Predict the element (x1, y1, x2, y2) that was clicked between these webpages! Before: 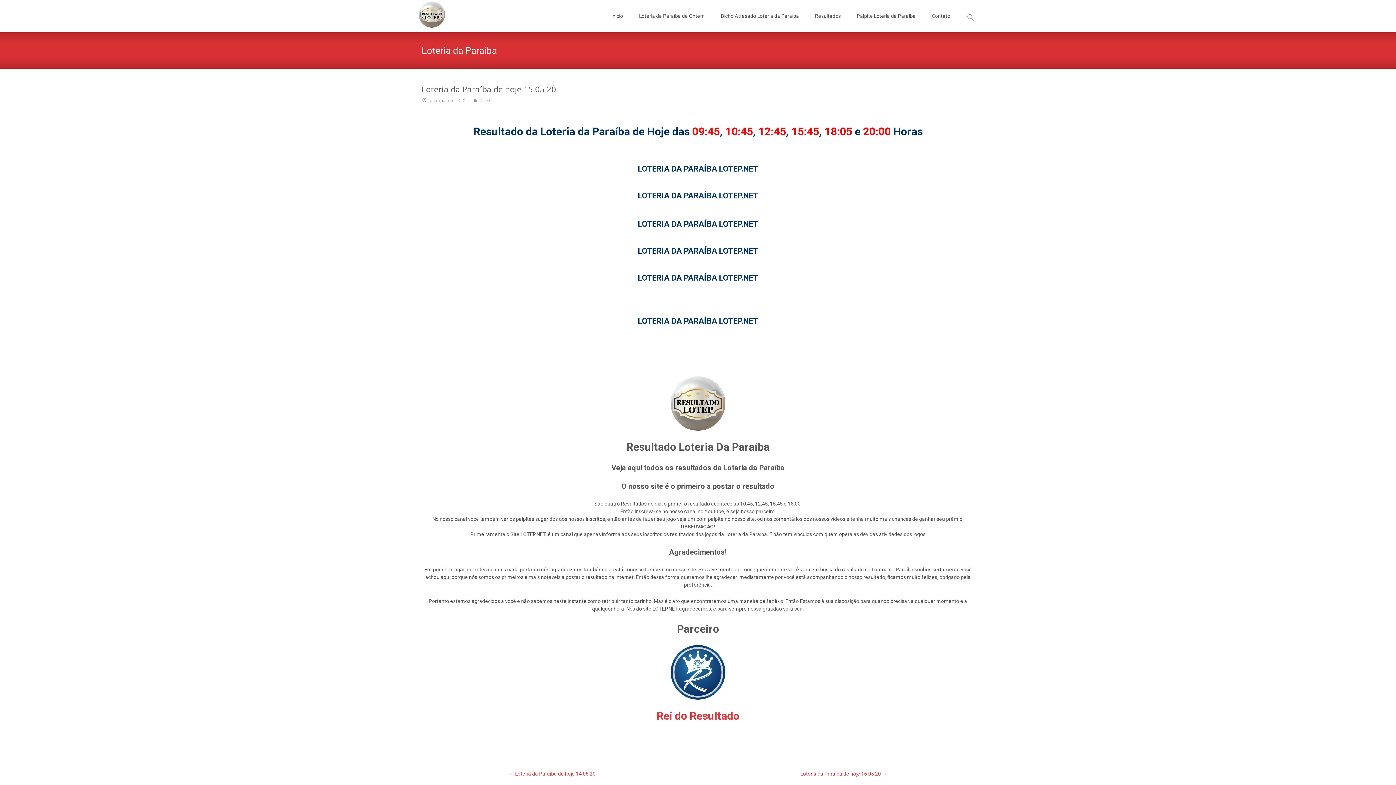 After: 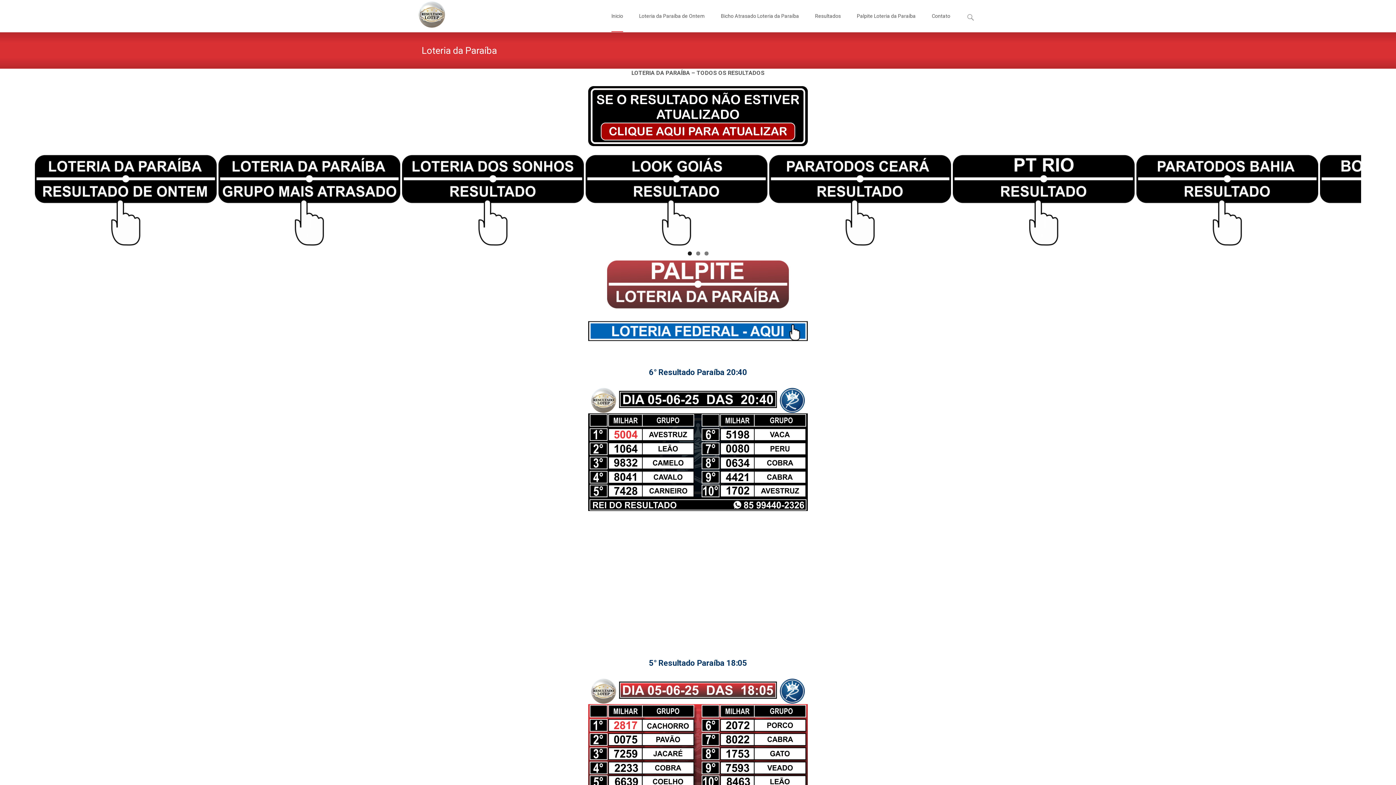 Action: bbox: (407, 0, 445, 29)